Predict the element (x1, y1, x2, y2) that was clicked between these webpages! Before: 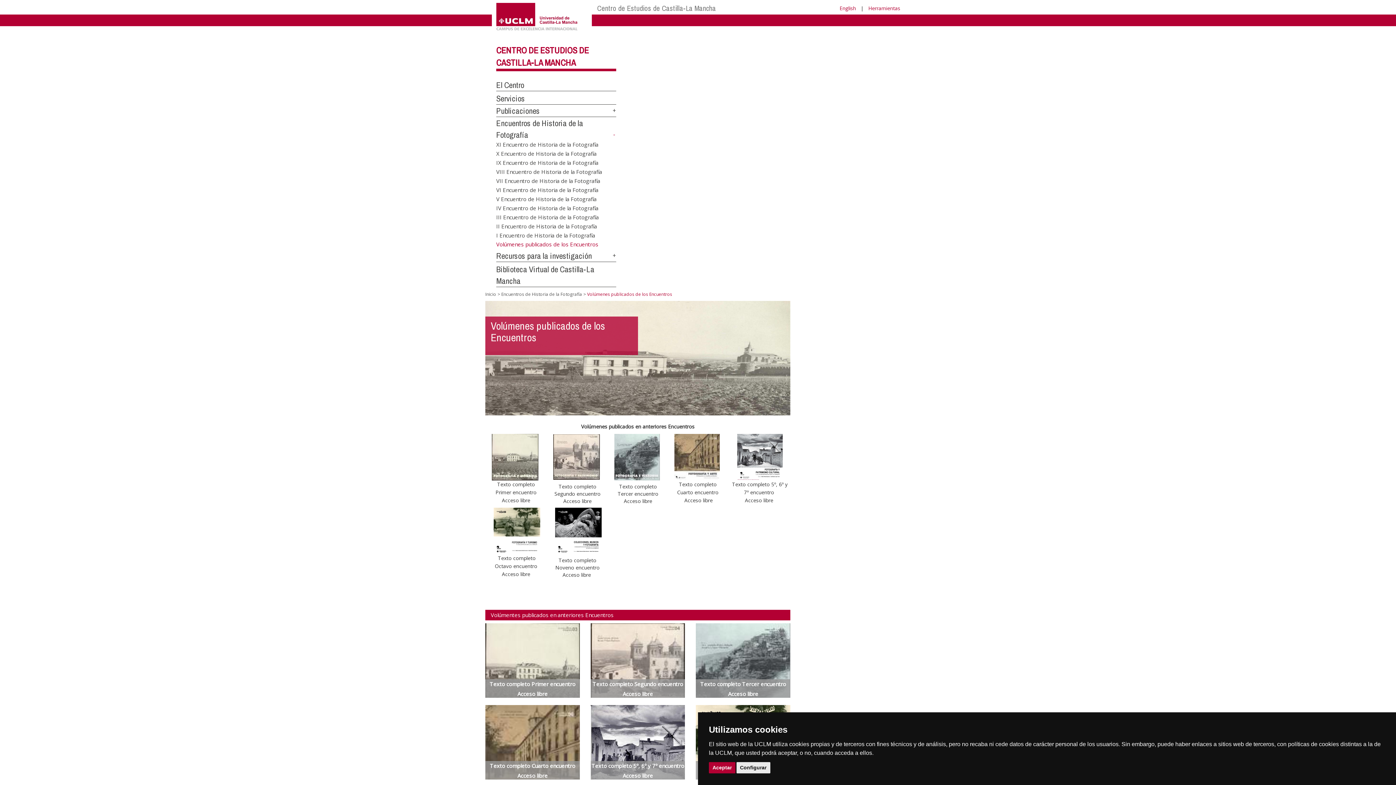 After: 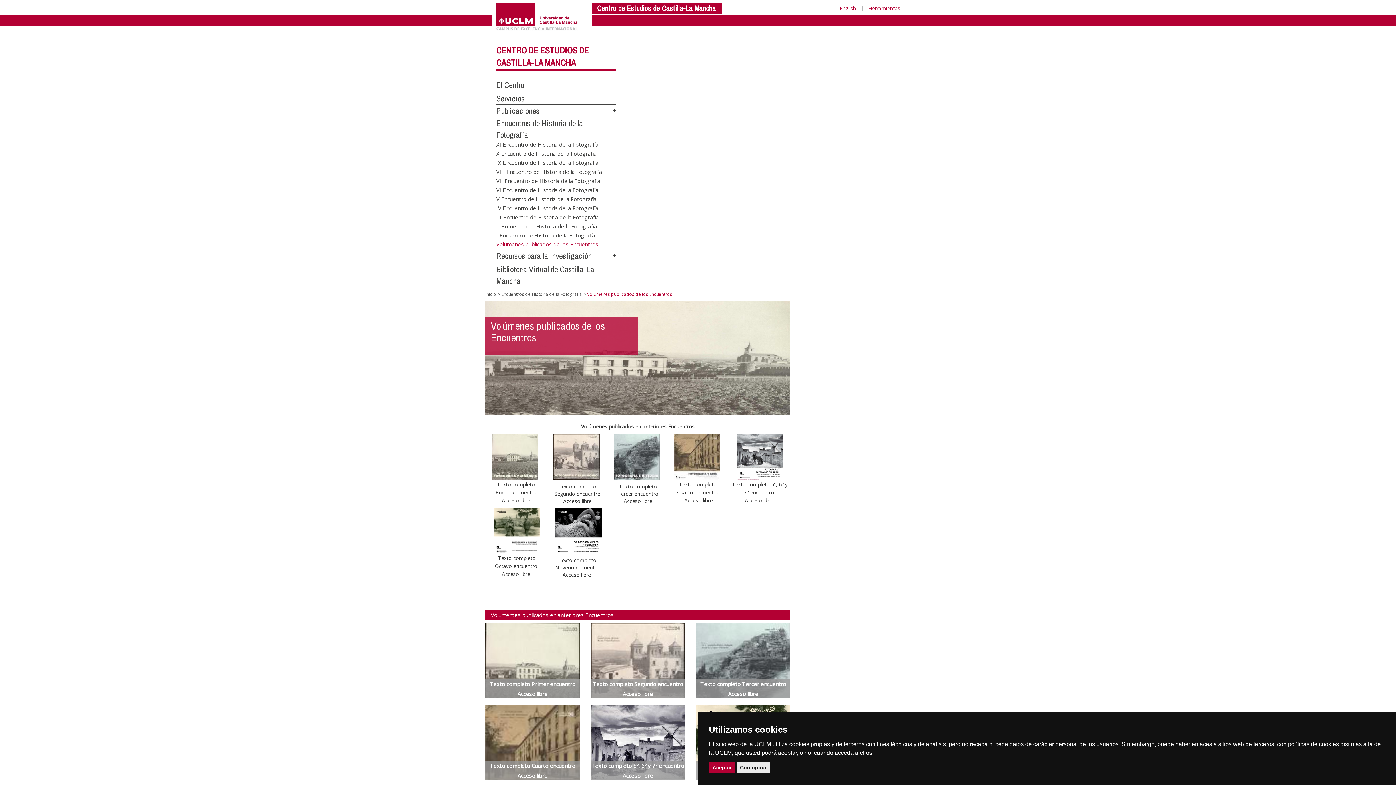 Action: bbox: (591, 2, 721, 13) label: Centro de Estudios de Castilla-La Mancha